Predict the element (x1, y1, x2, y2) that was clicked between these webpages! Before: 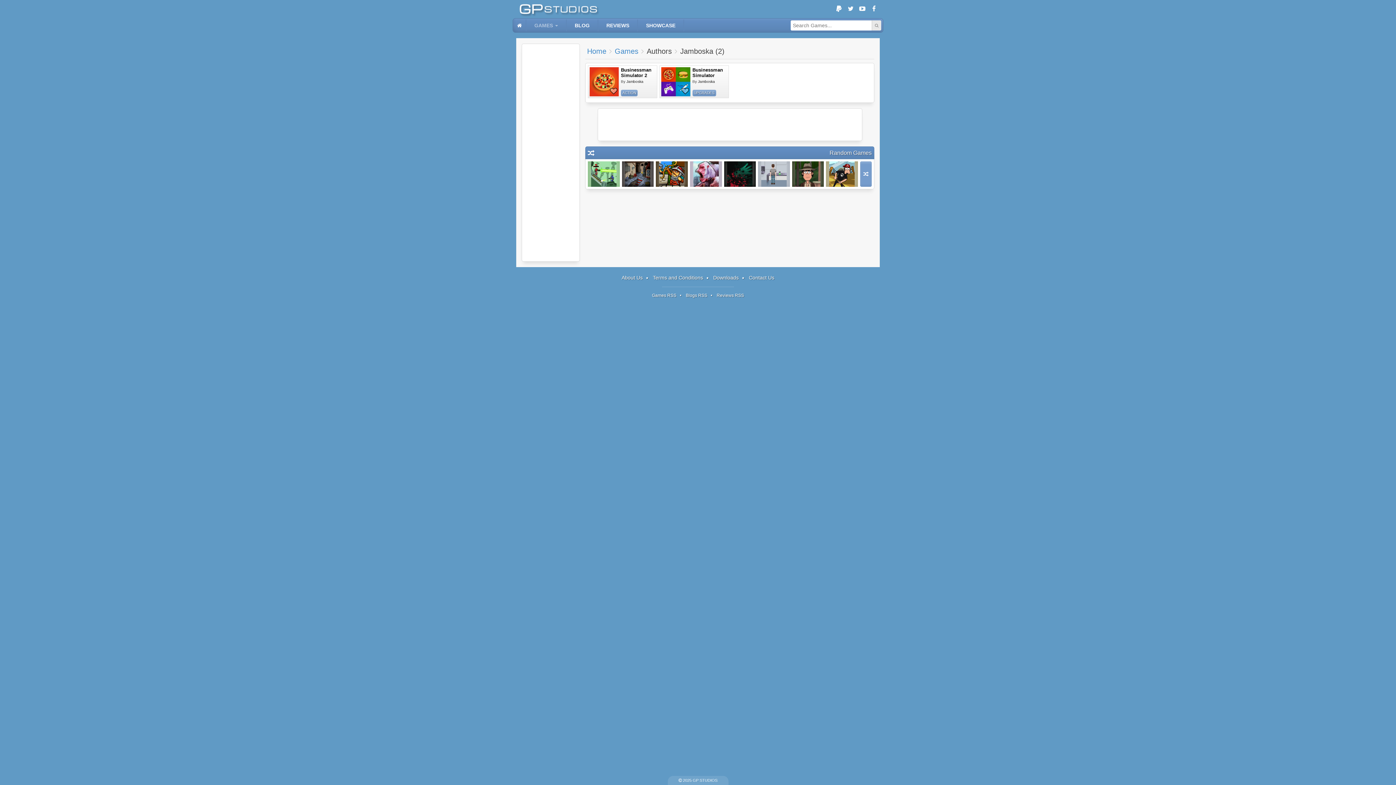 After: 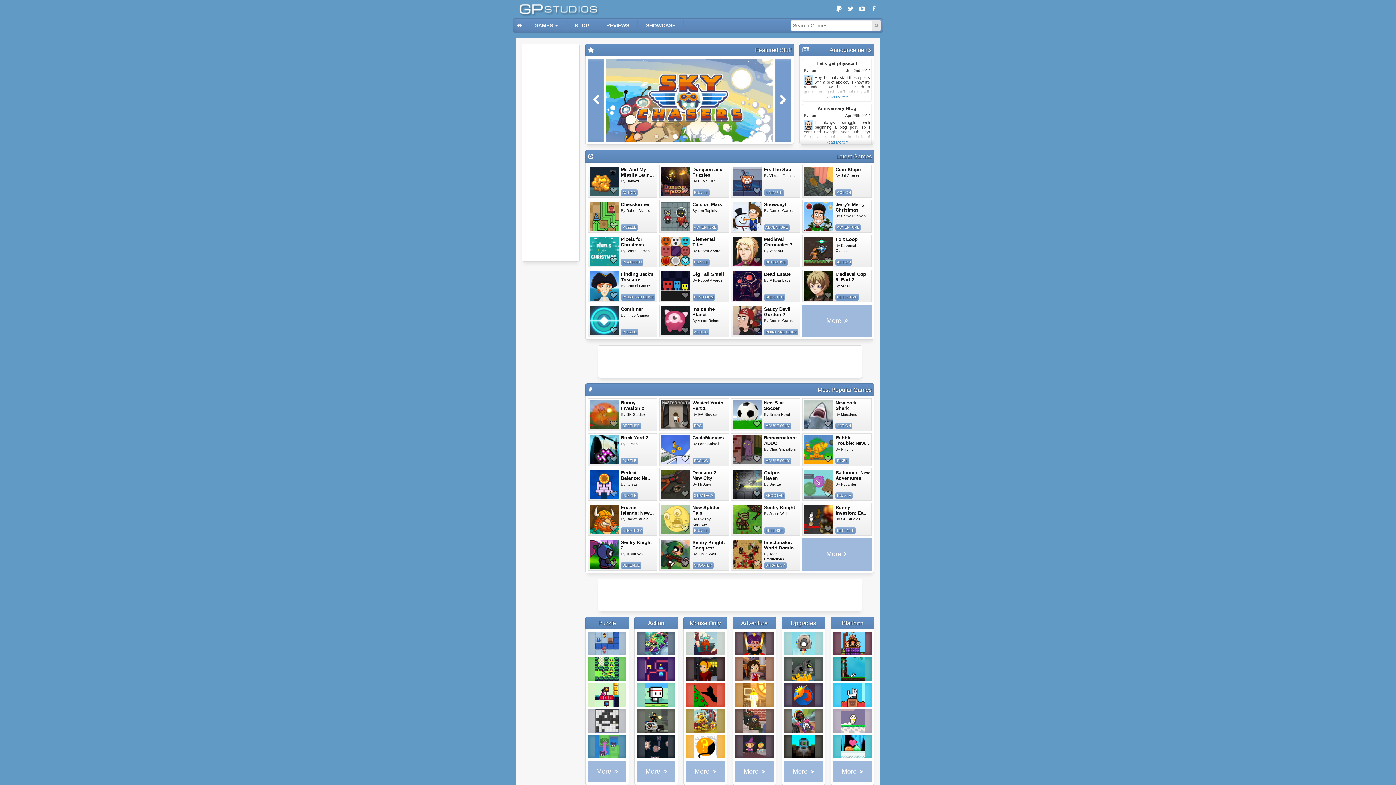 Action: bbox: (516, 0, 600, 18)